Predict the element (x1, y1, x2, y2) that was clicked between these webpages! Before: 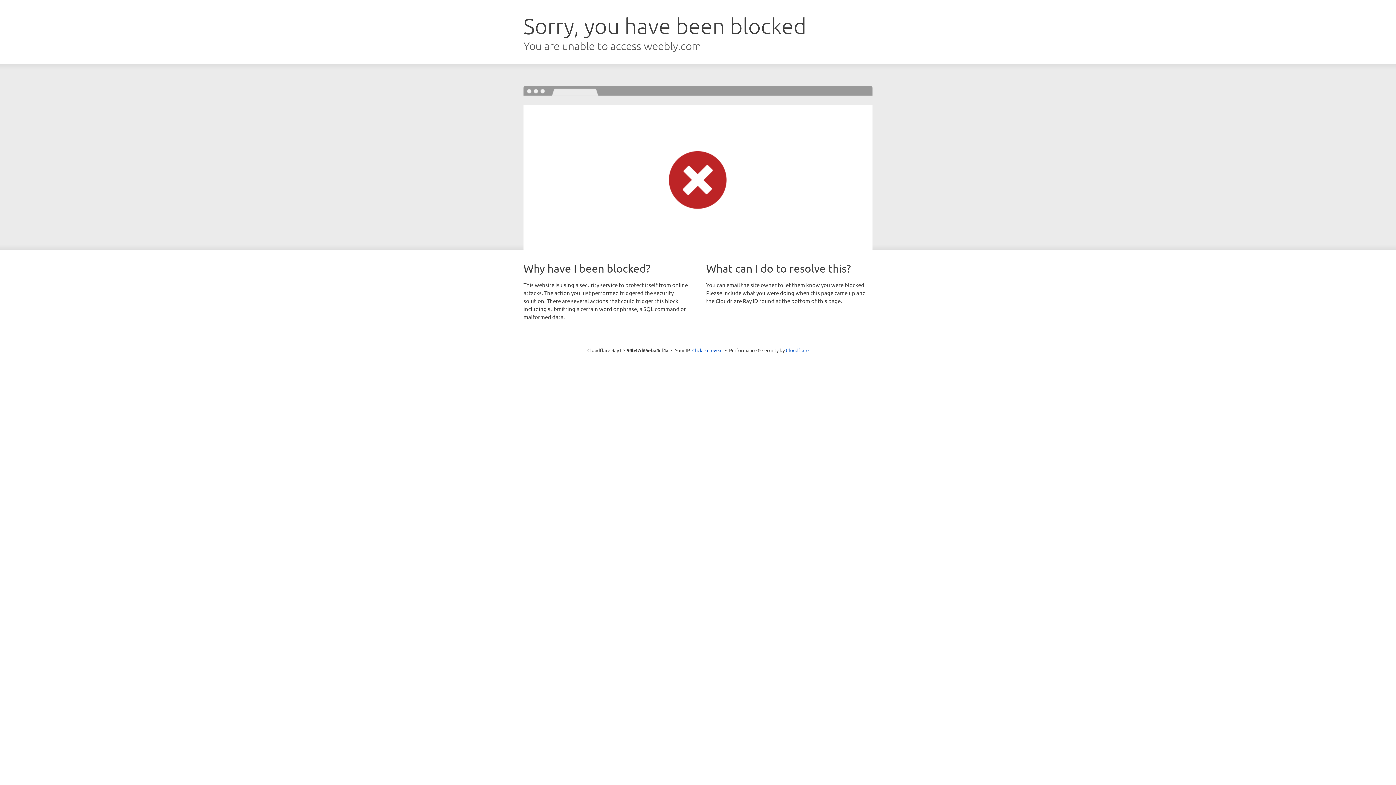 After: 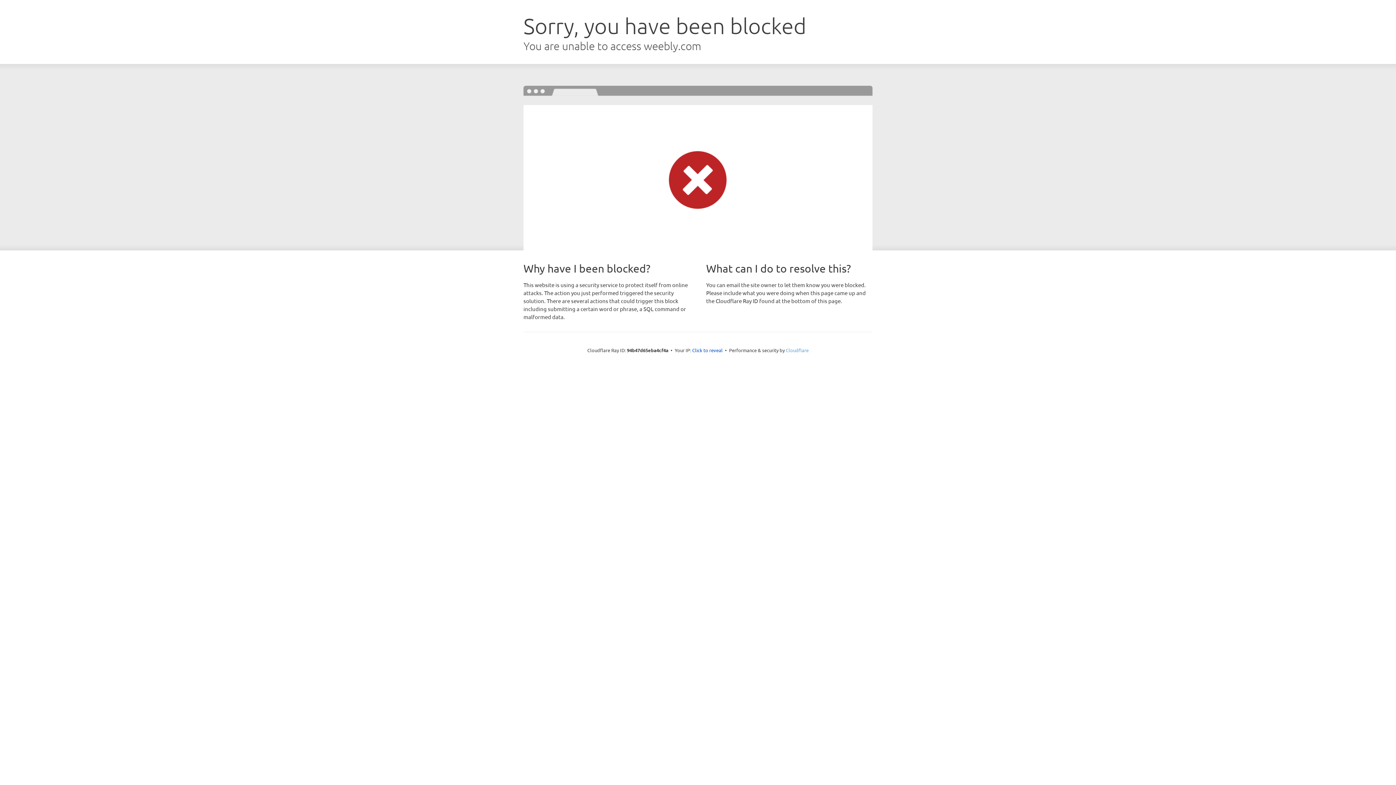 Action: label: Cloudflare bbox: (786, 347, 808, 353)